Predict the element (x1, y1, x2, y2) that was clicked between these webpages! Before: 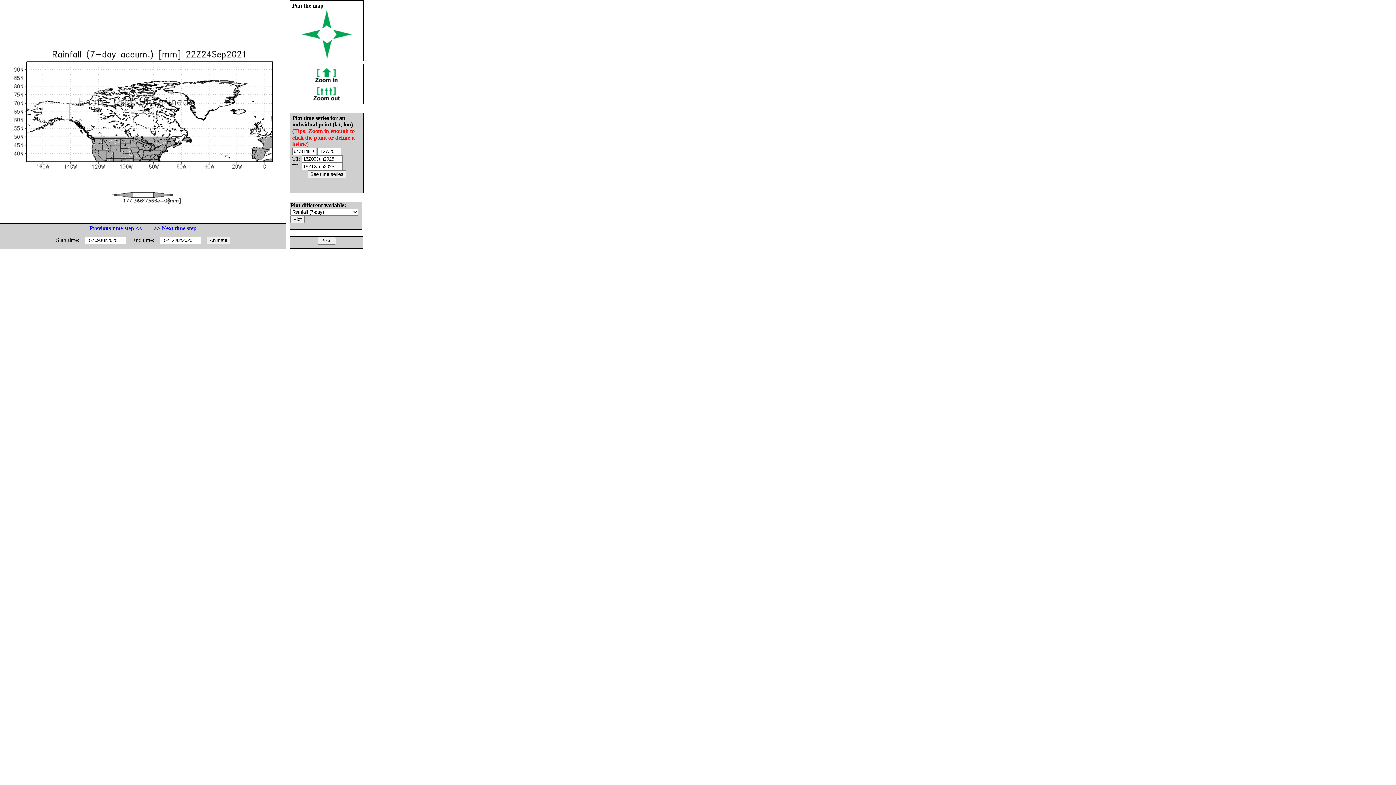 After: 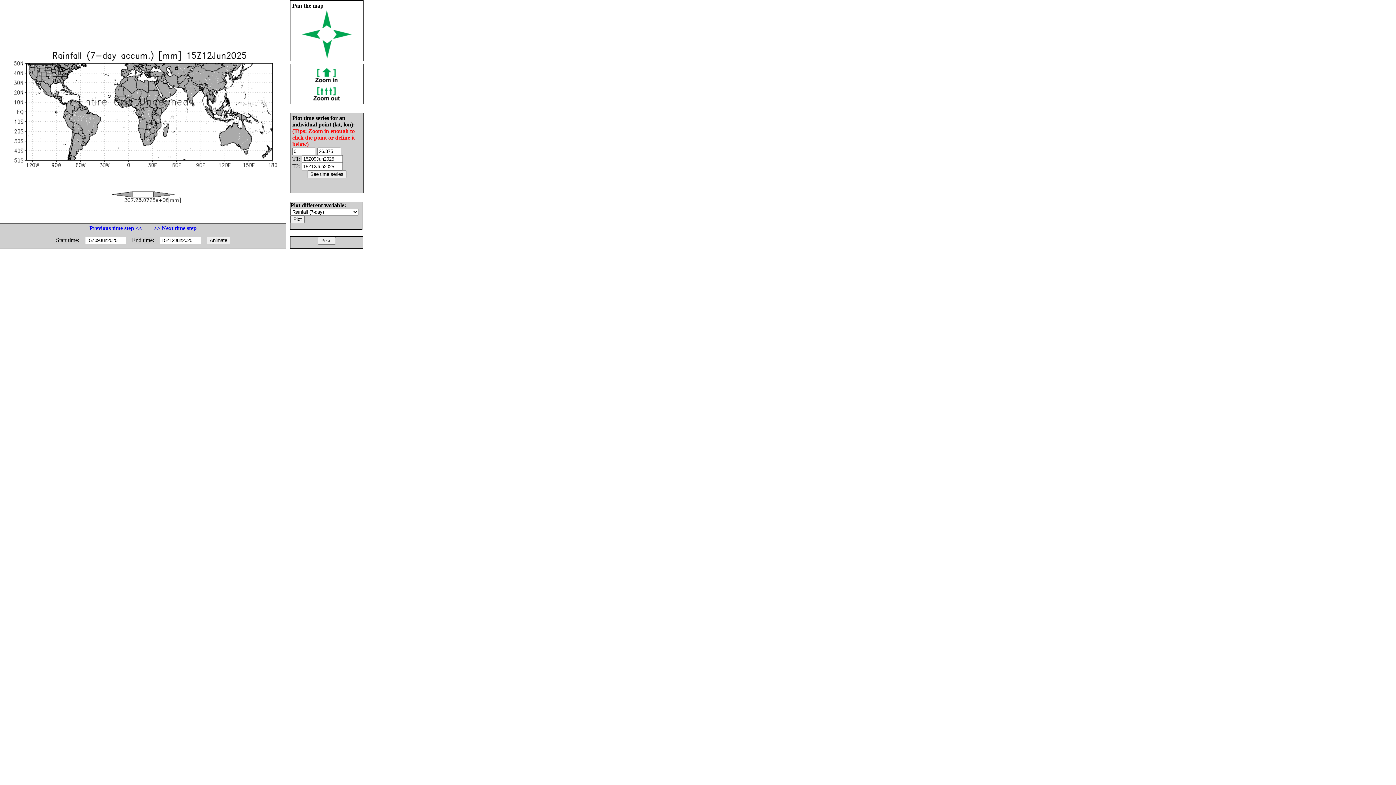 Action: bbox: (317, 237, 335, 243)